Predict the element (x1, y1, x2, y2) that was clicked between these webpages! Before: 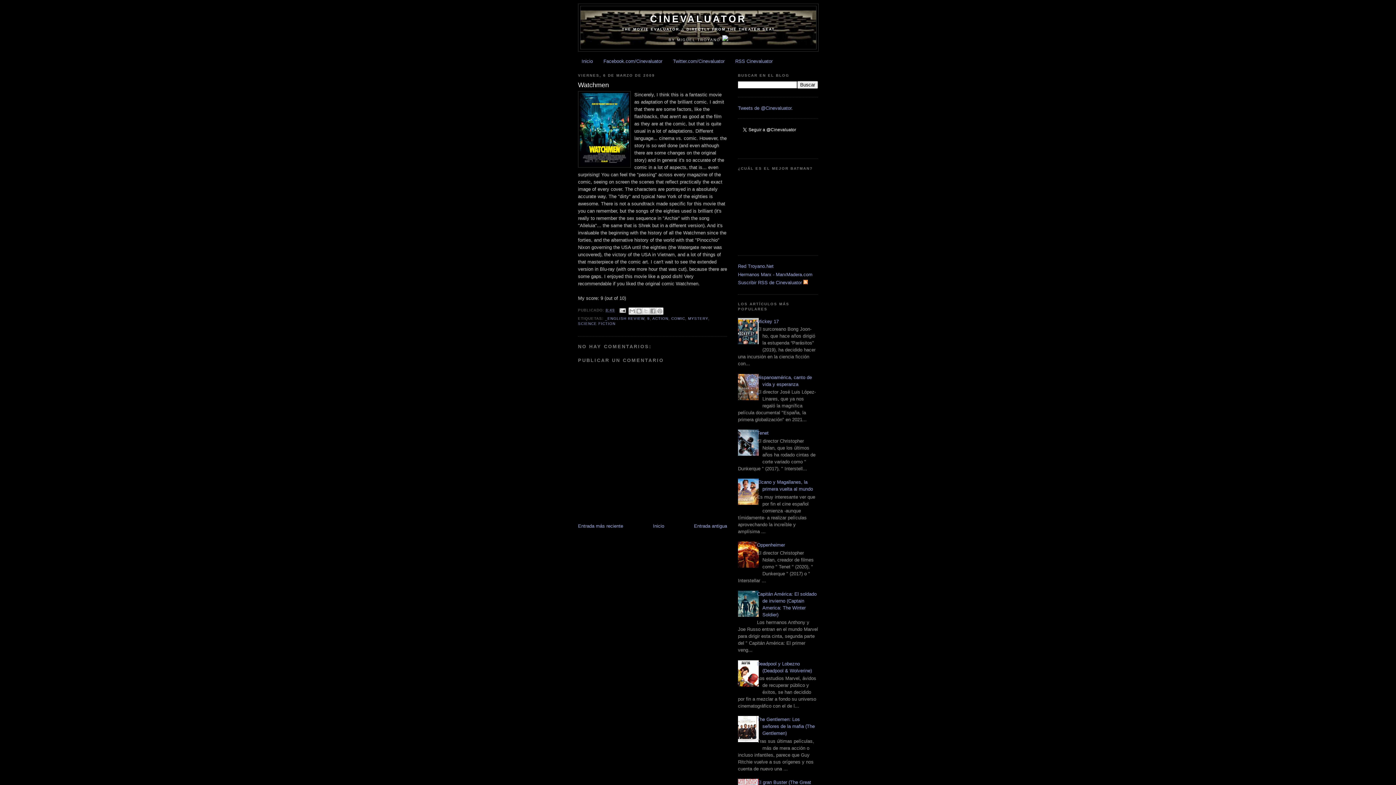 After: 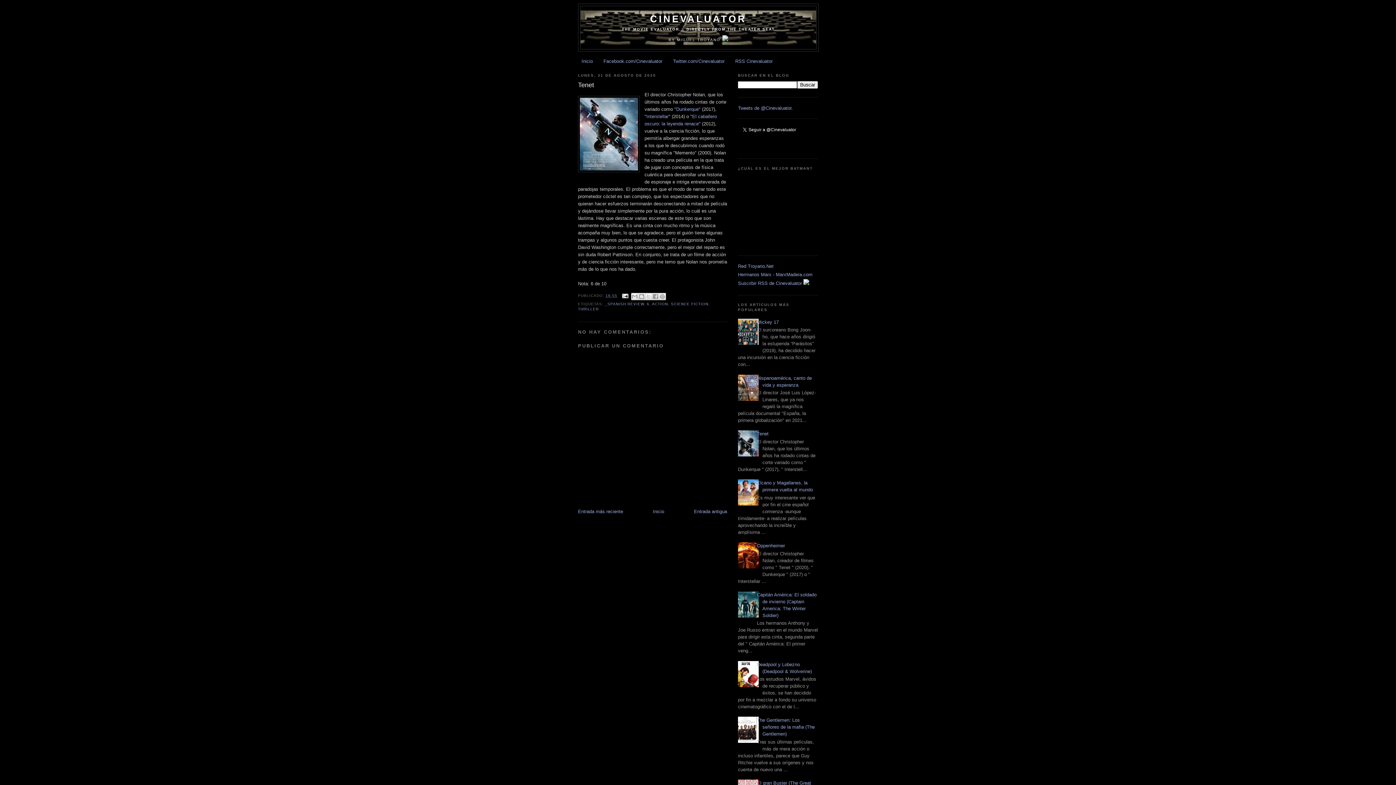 Action: bbox: (757, 430, 768, 436) label: Tenet